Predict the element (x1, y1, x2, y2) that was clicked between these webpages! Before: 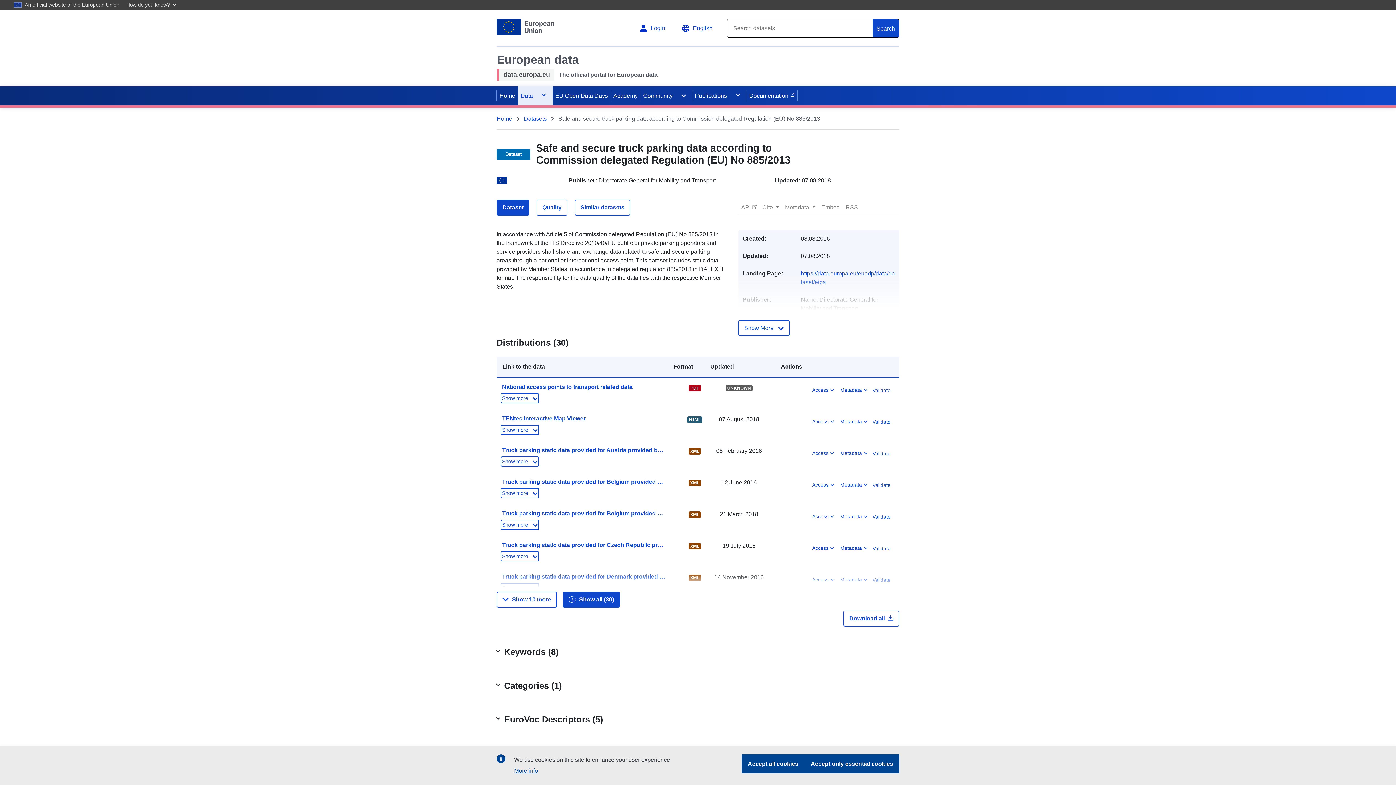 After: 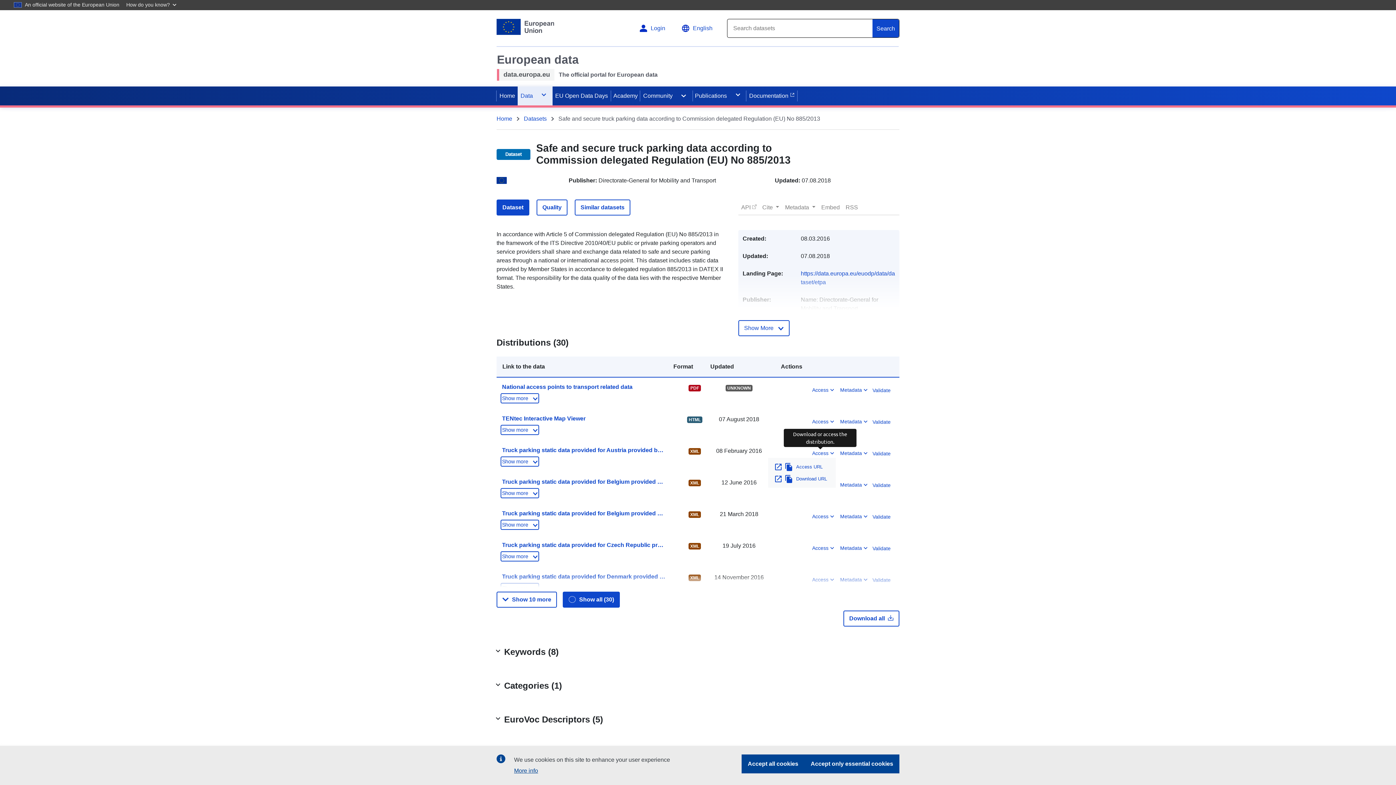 Action: bbox: (809, 449, 836, 457) label: Access
keyboard_arrow_down